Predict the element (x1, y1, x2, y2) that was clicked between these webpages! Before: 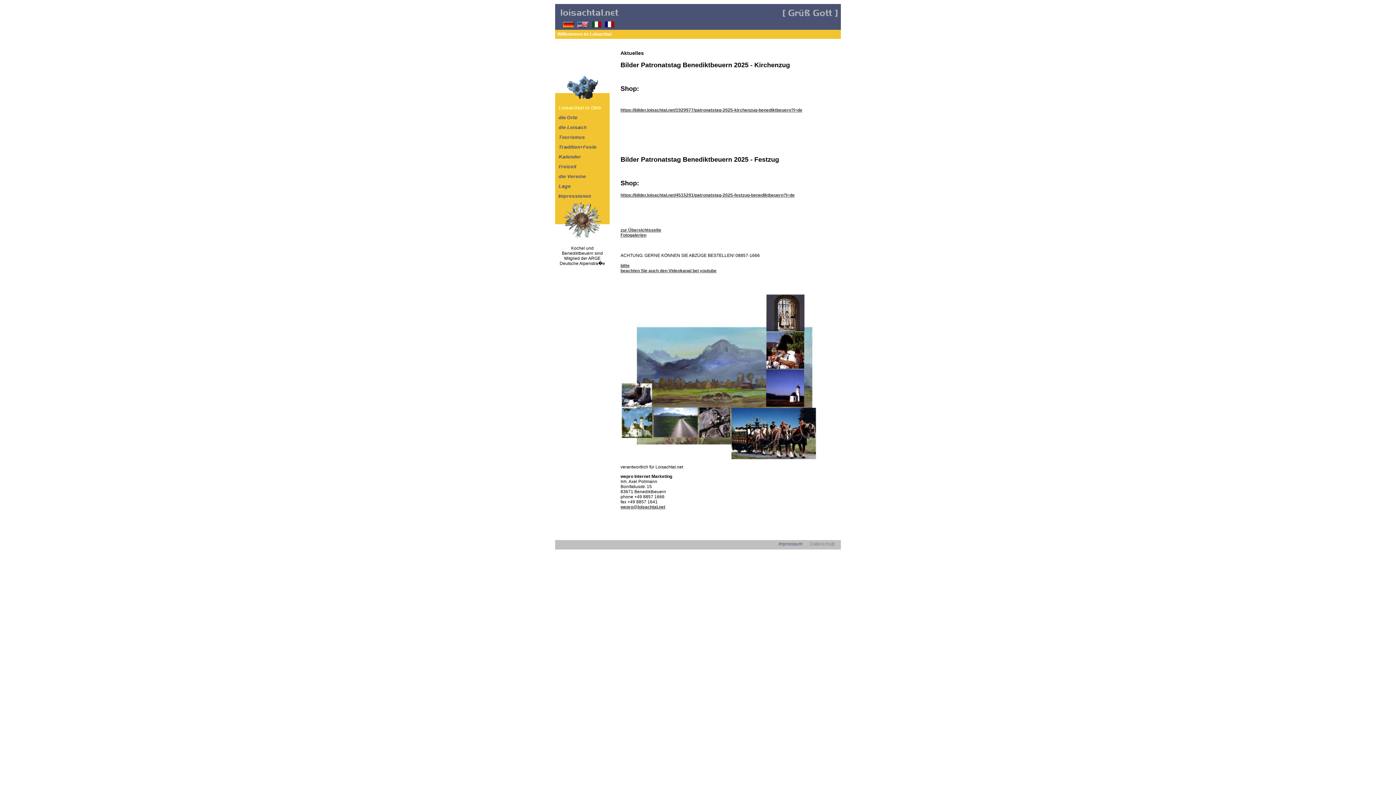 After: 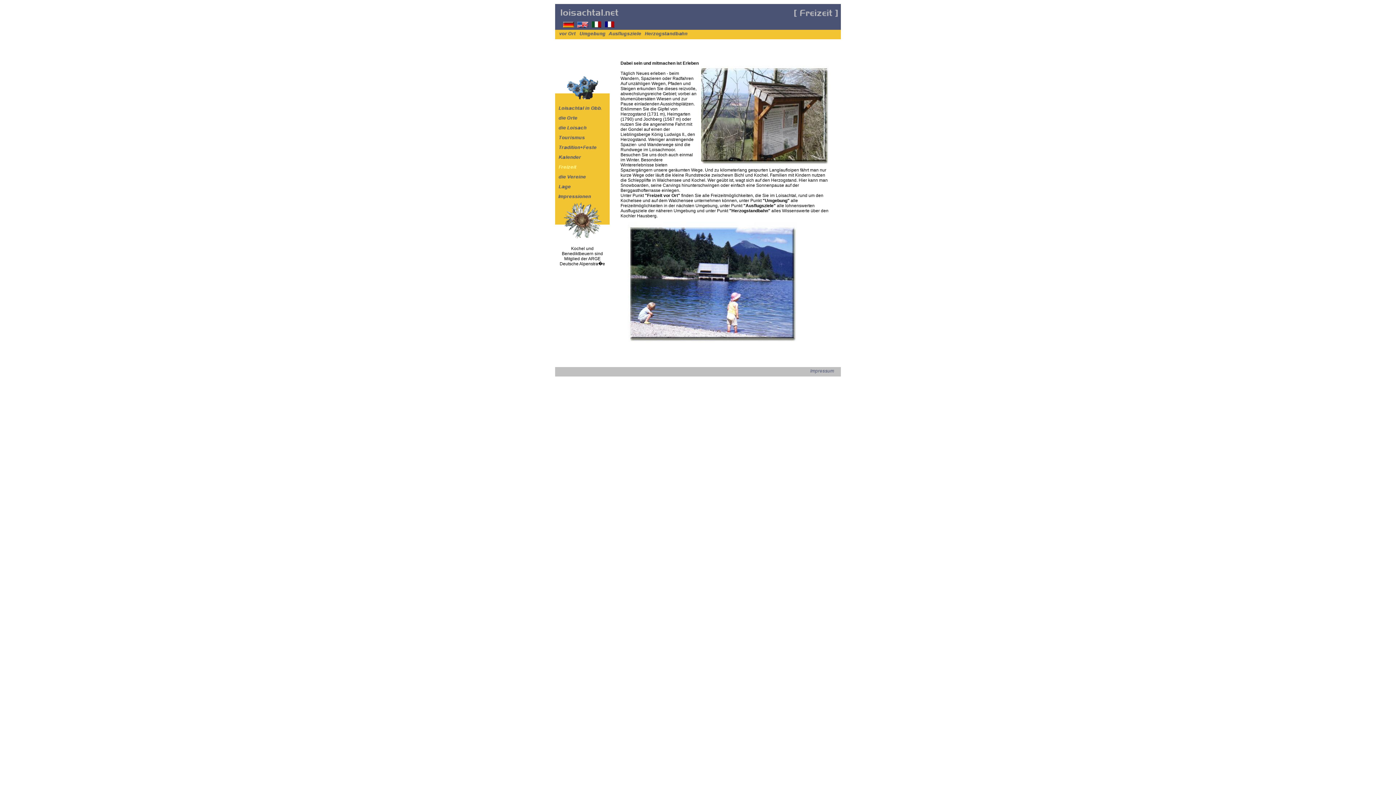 Action: bbox: (557, 167, 608, 172)